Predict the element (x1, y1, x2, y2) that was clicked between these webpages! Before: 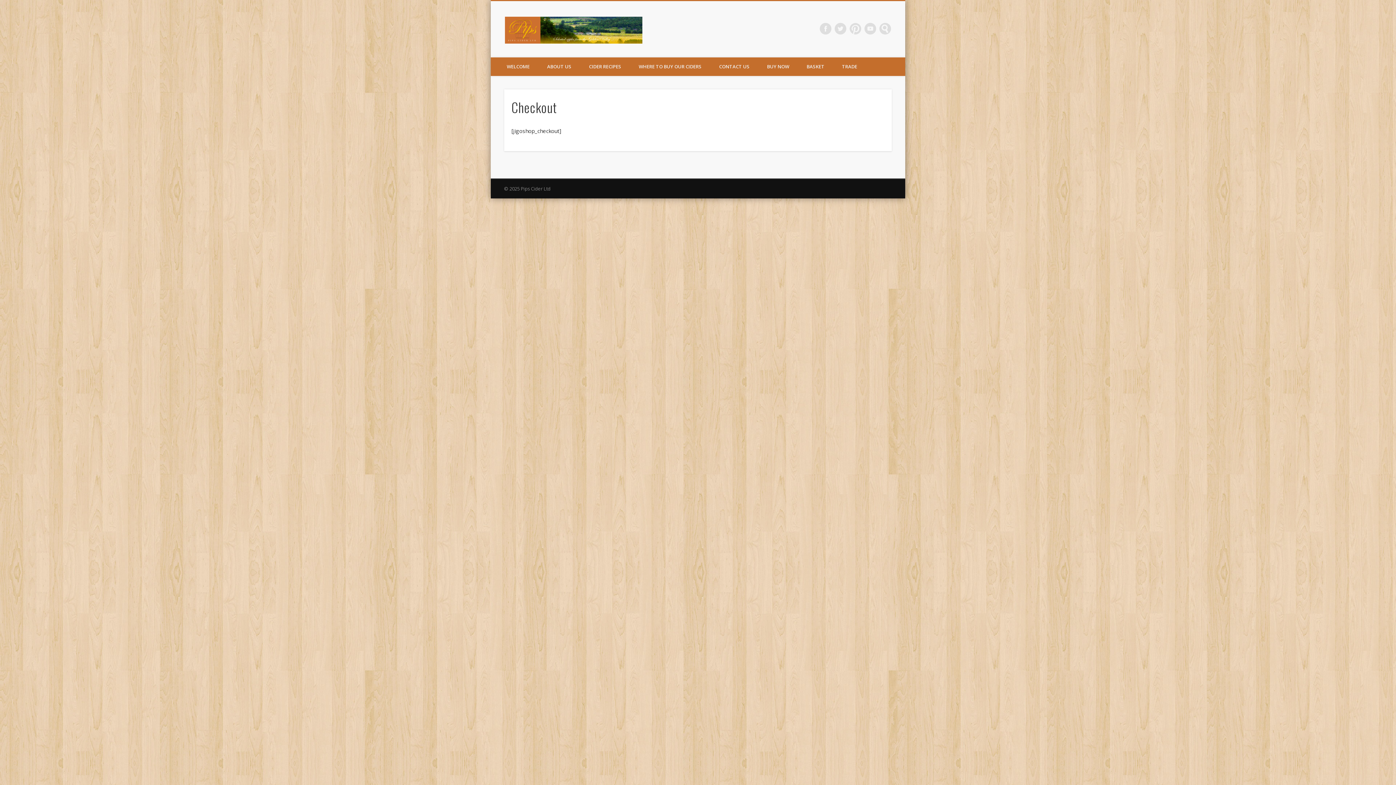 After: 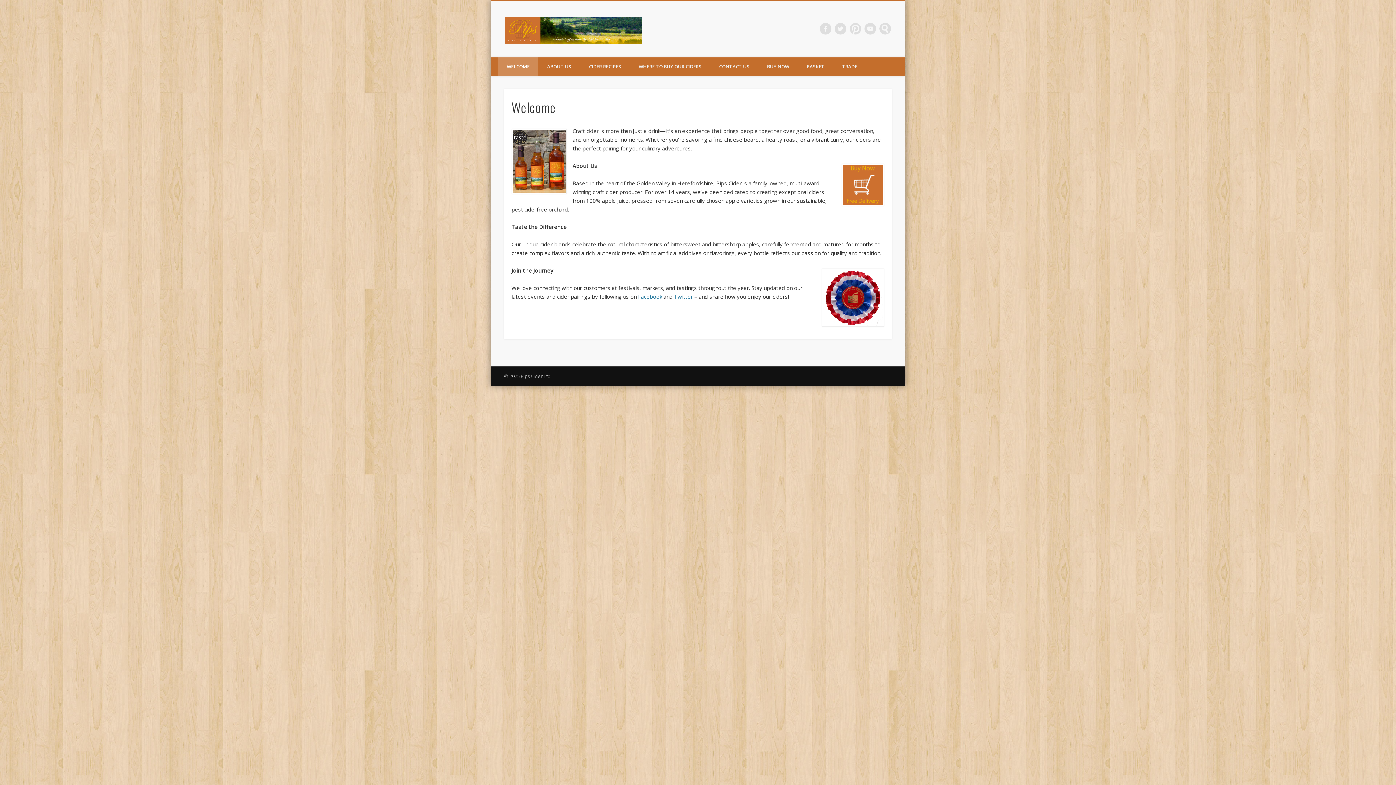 Action: label: WELCOME bbox: (498, 57, 538, 76)